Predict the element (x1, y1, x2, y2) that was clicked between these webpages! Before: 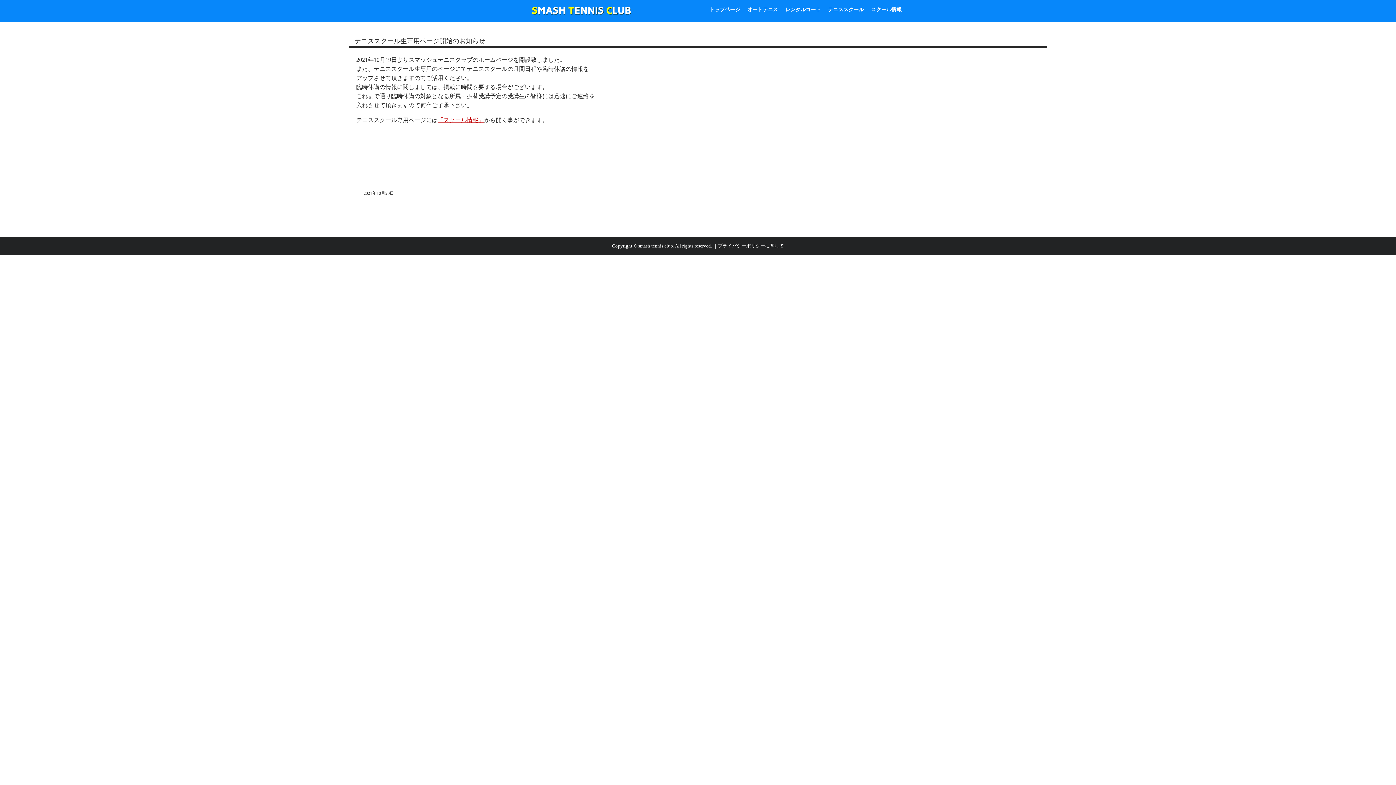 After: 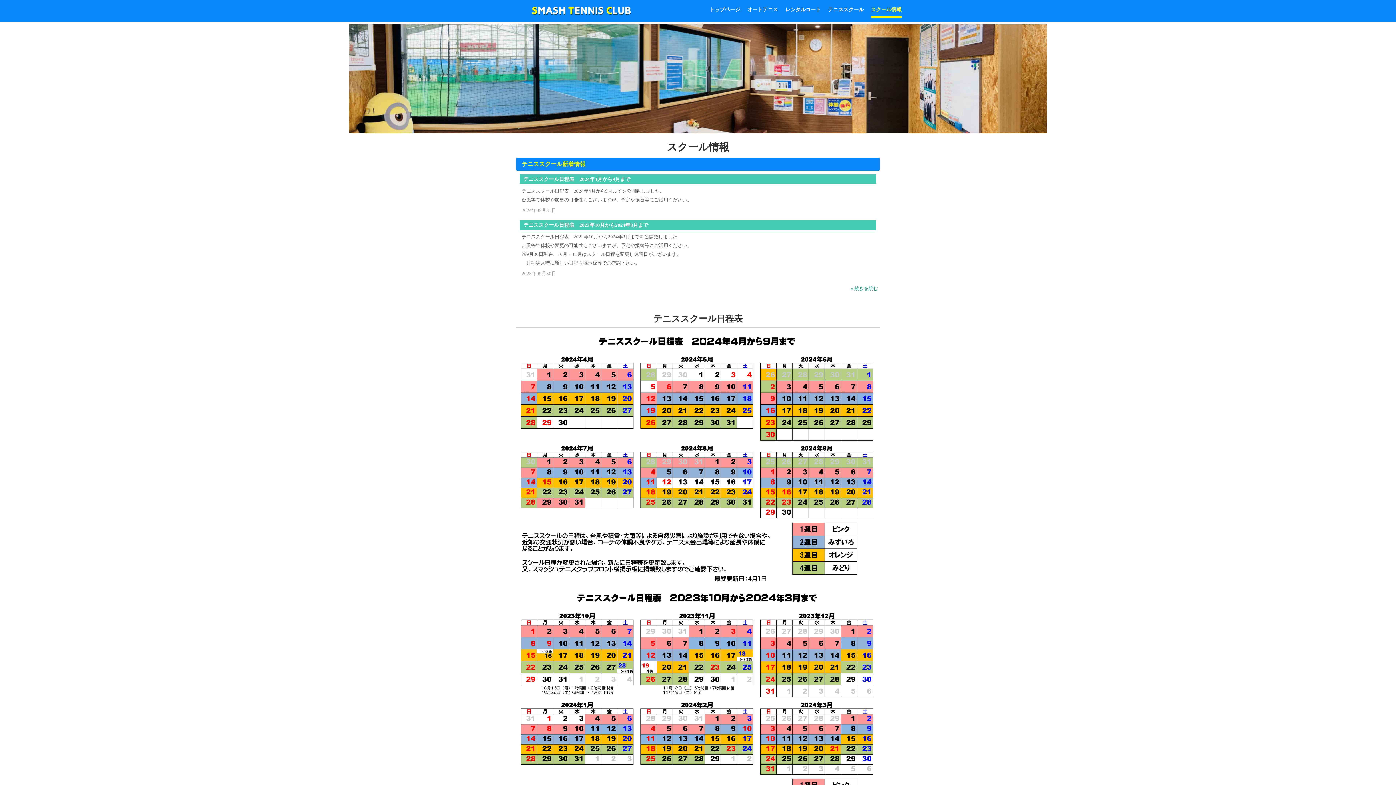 Action: bbox: (437, 117, 484, 123) label: 「スクール情報」